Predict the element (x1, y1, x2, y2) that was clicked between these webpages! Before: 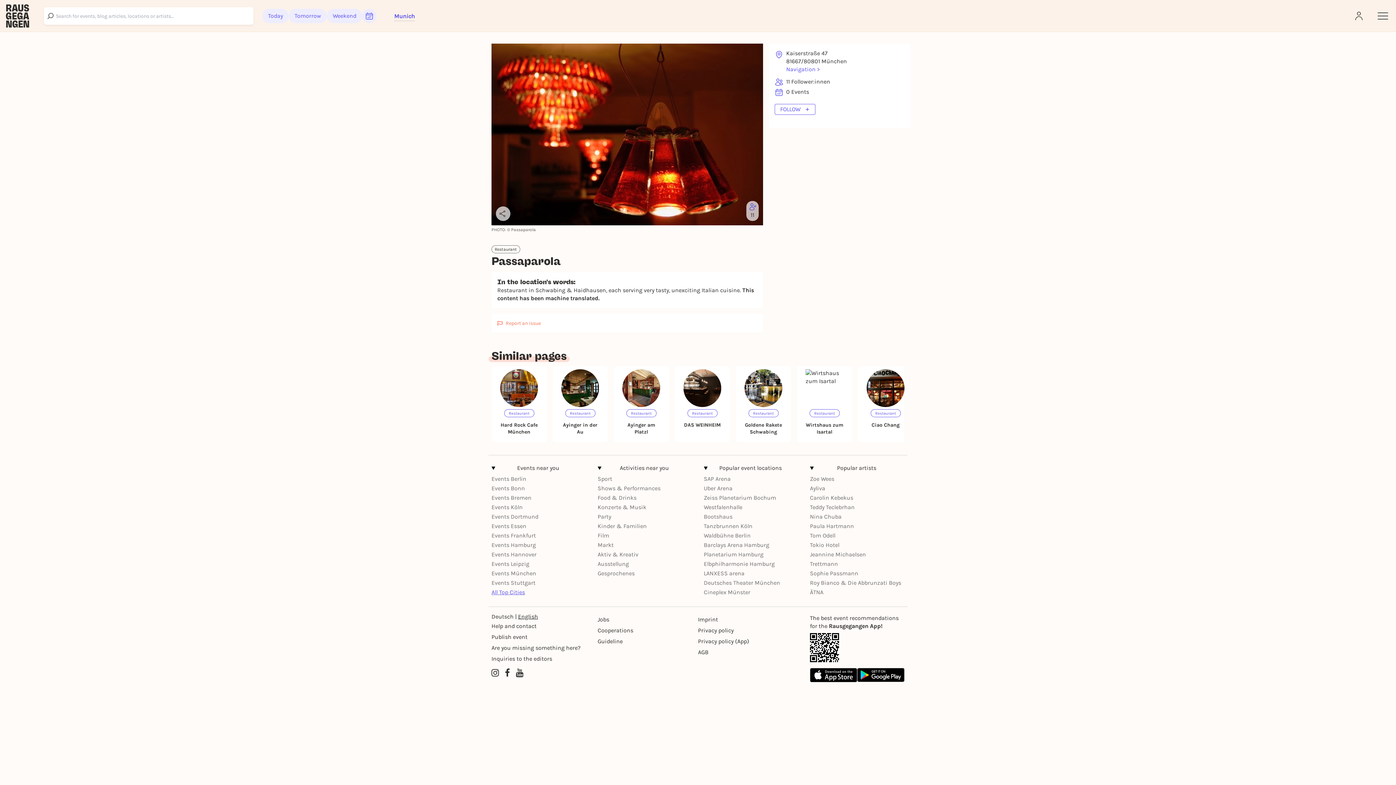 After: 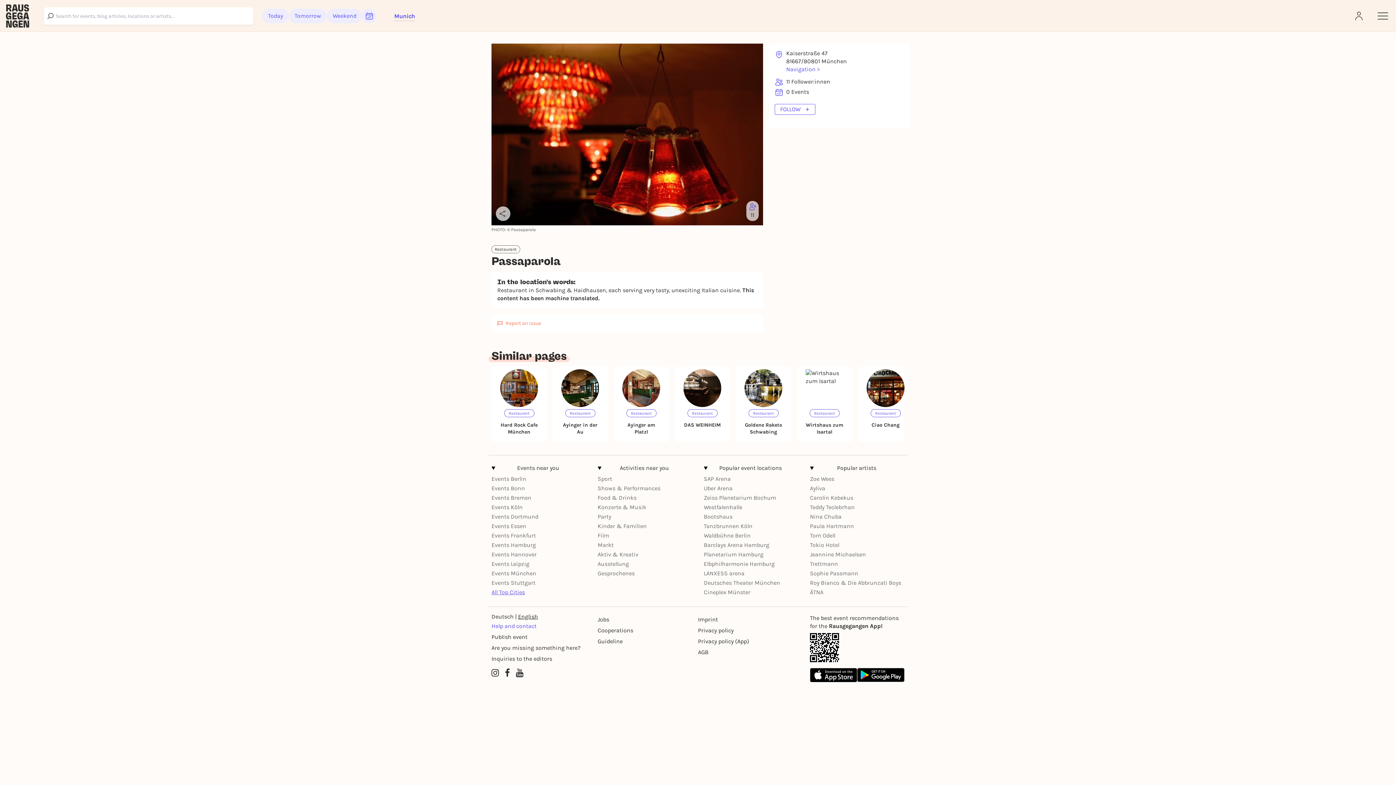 Action: label: Help and contact bbox: (491, 622, 586, 630)